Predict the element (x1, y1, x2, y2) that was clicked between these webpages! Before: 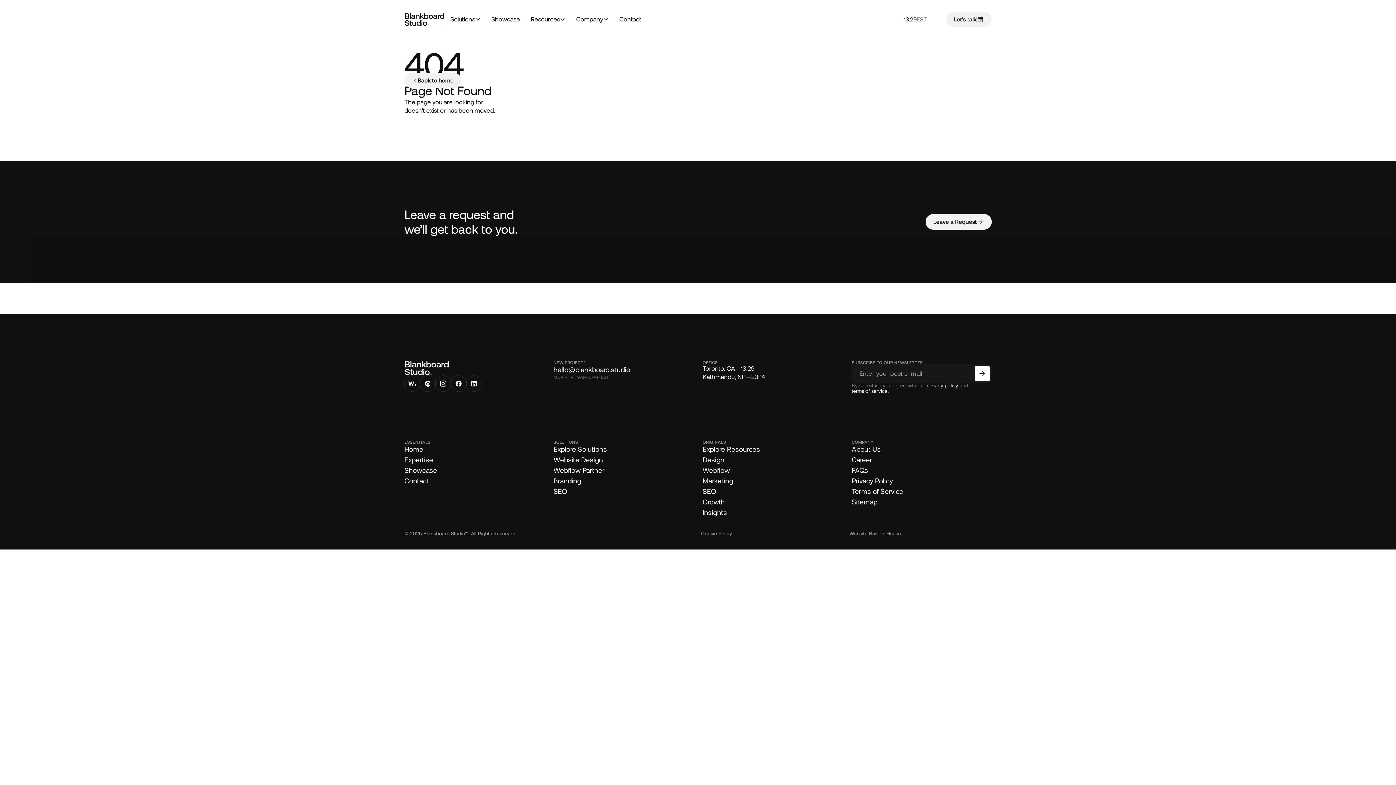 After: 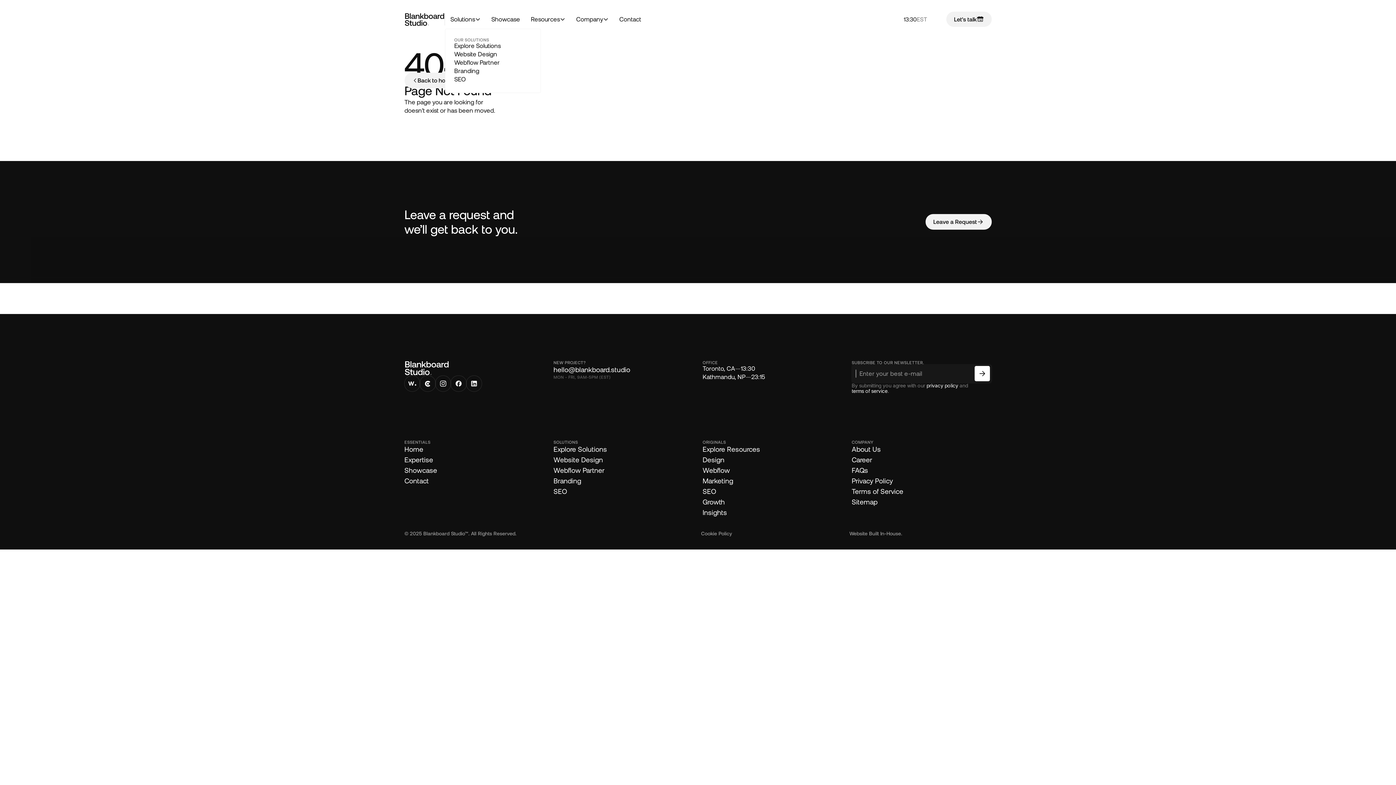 Action: bbox: (445, 13, 486, 25) label: Solutions